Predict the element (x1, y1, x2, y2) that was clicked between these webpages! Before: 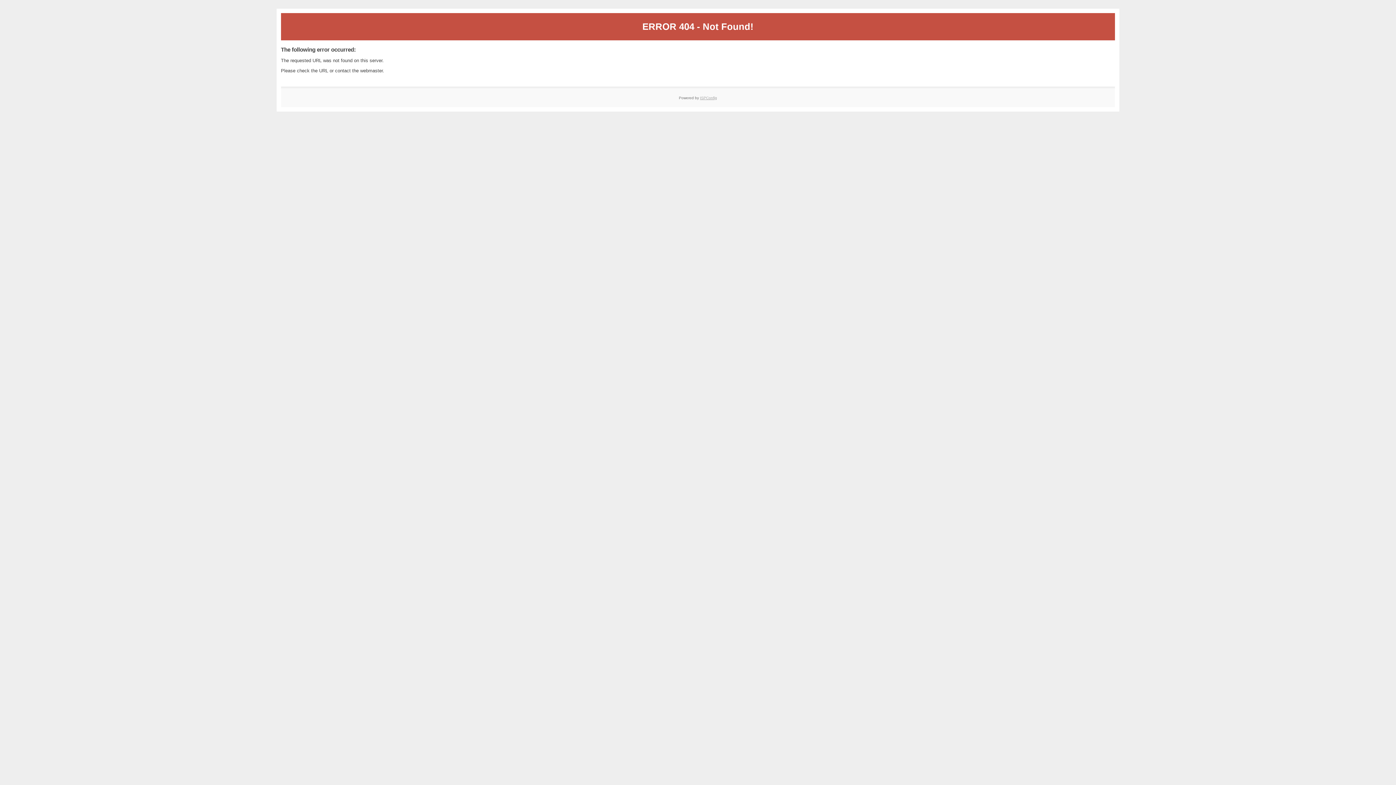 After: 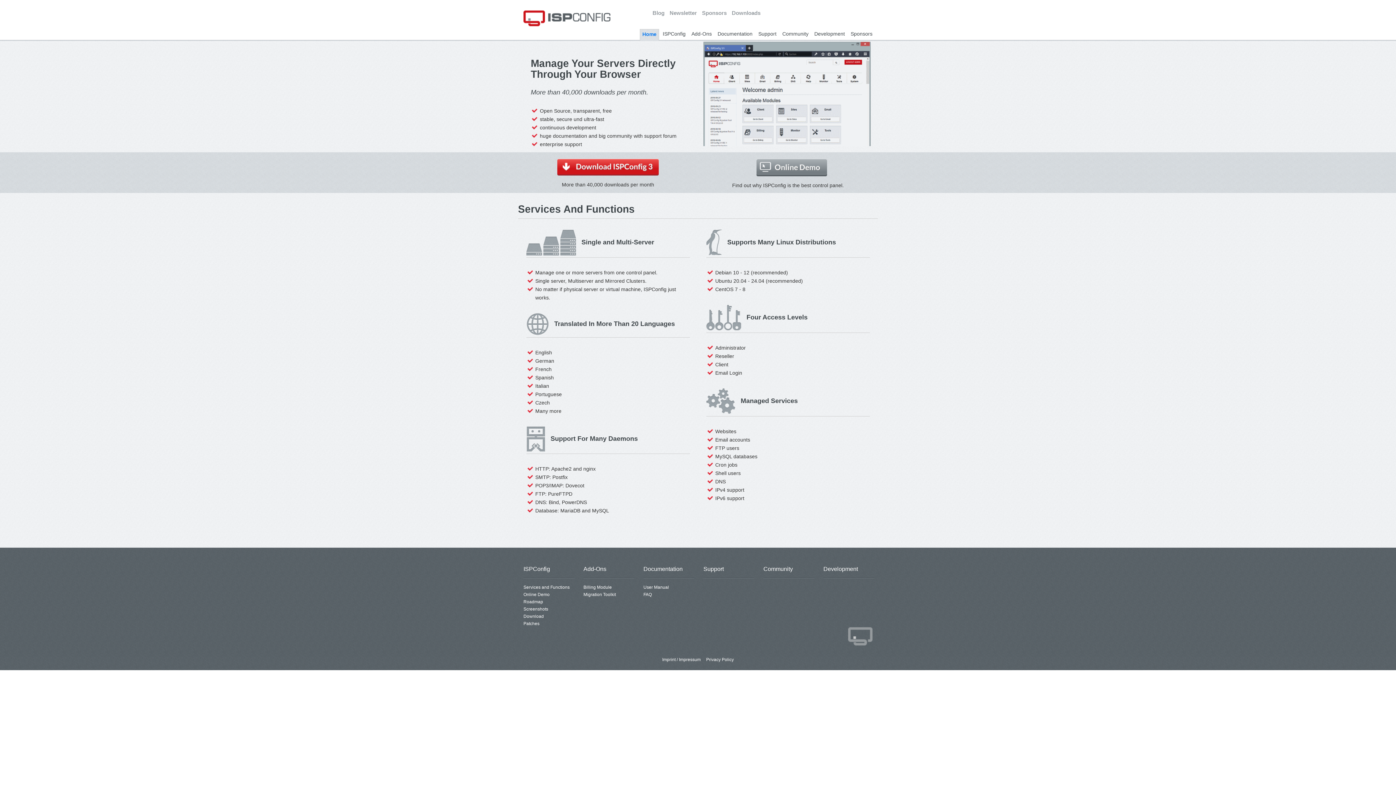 Action: label: ISPConfig bbox: (700, 95, 717, 99)